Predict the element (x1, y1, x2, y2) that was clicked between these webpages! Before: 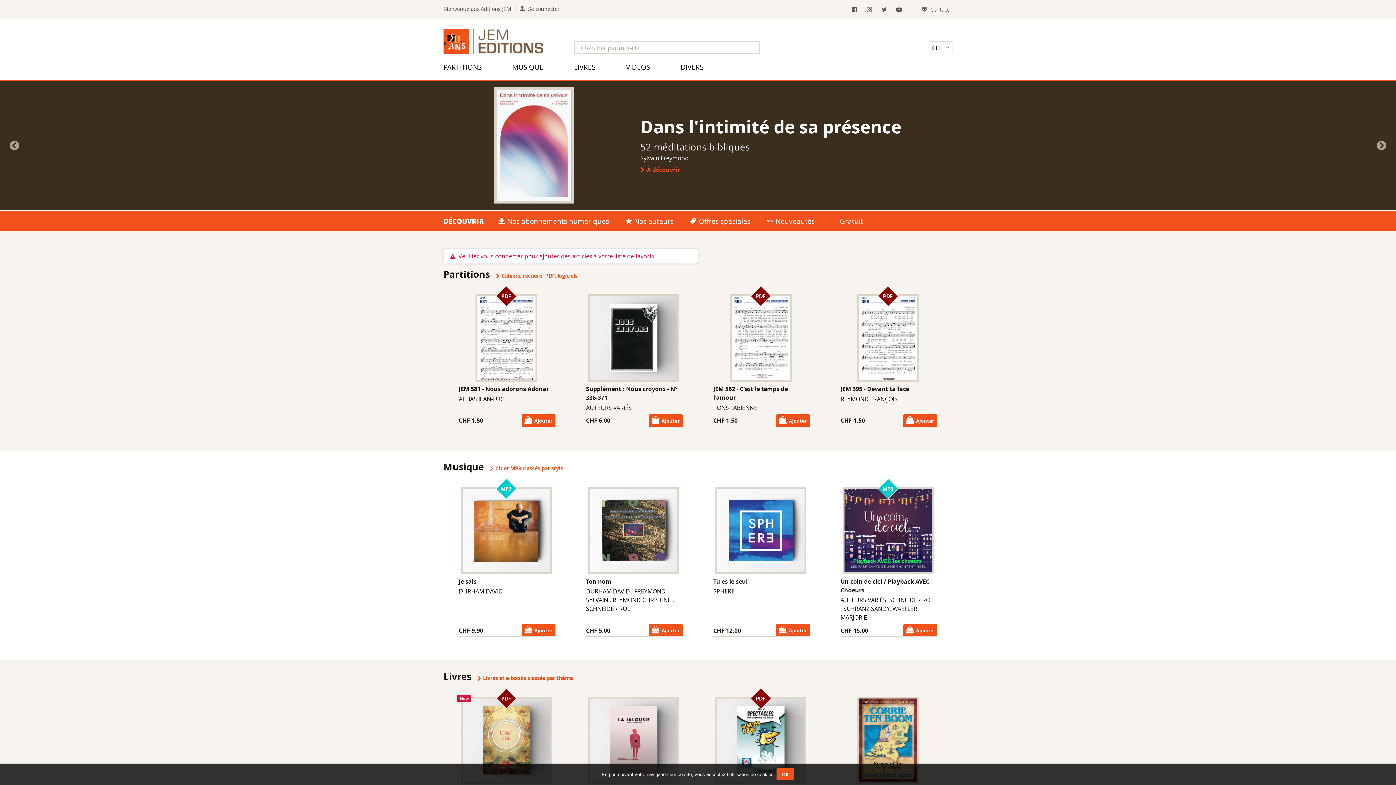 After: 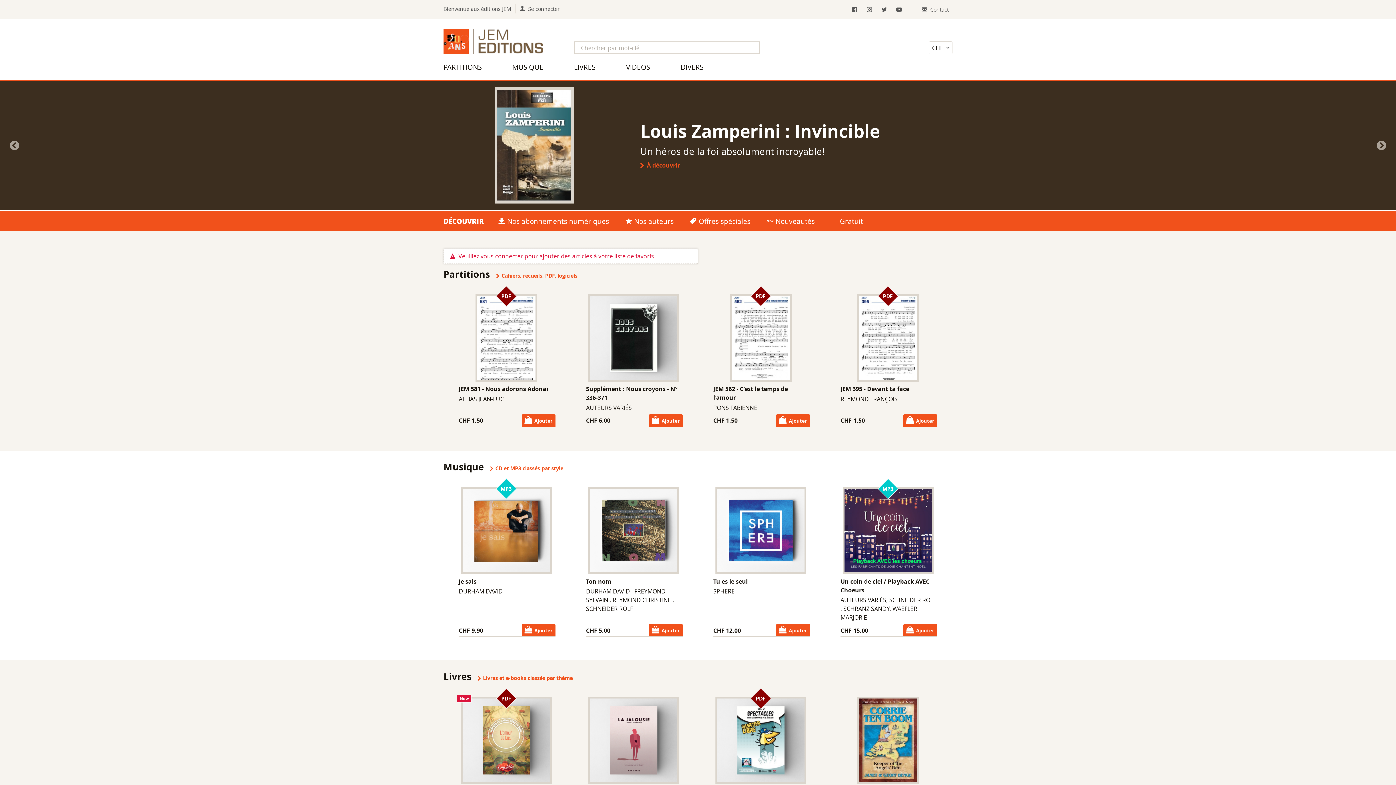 Action: bbox: (776, 768, 794, 780) label: OK